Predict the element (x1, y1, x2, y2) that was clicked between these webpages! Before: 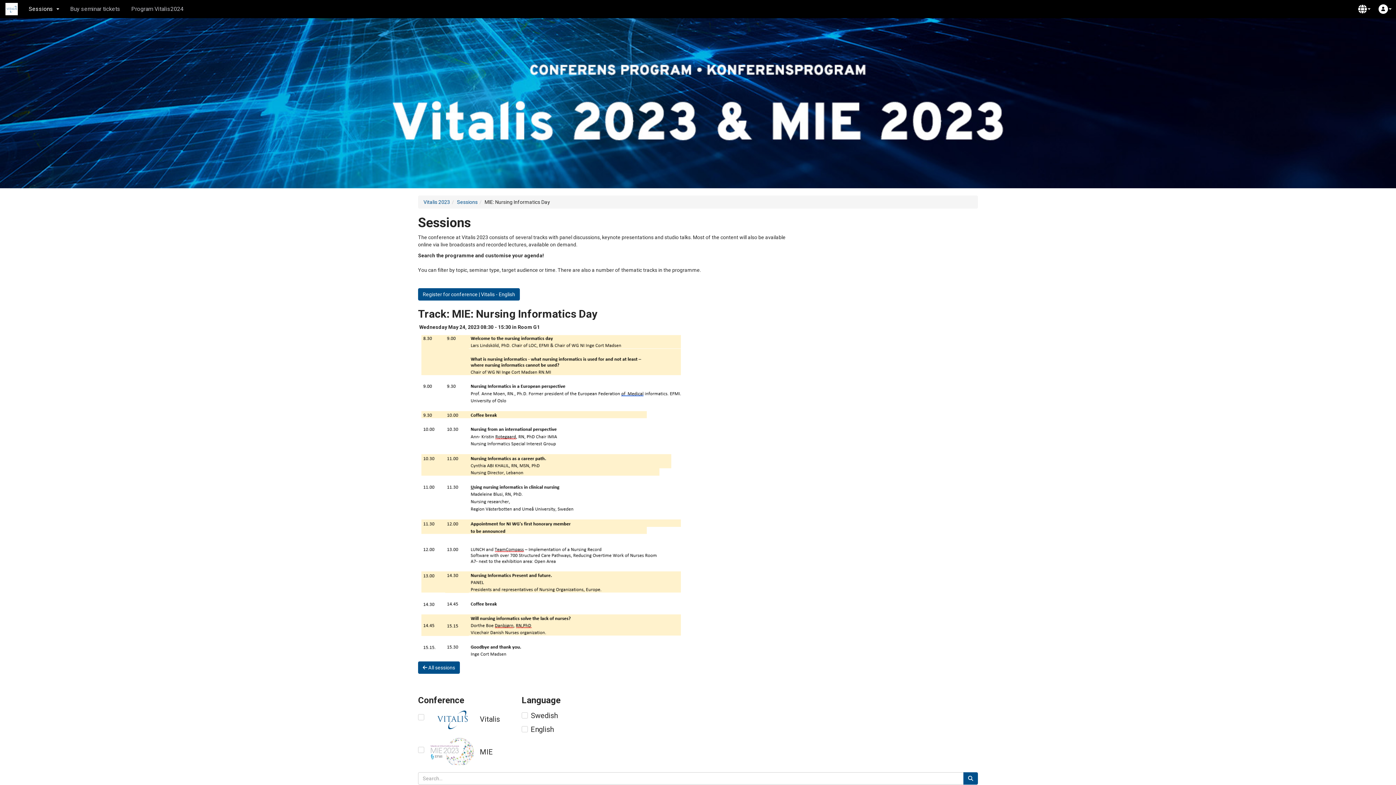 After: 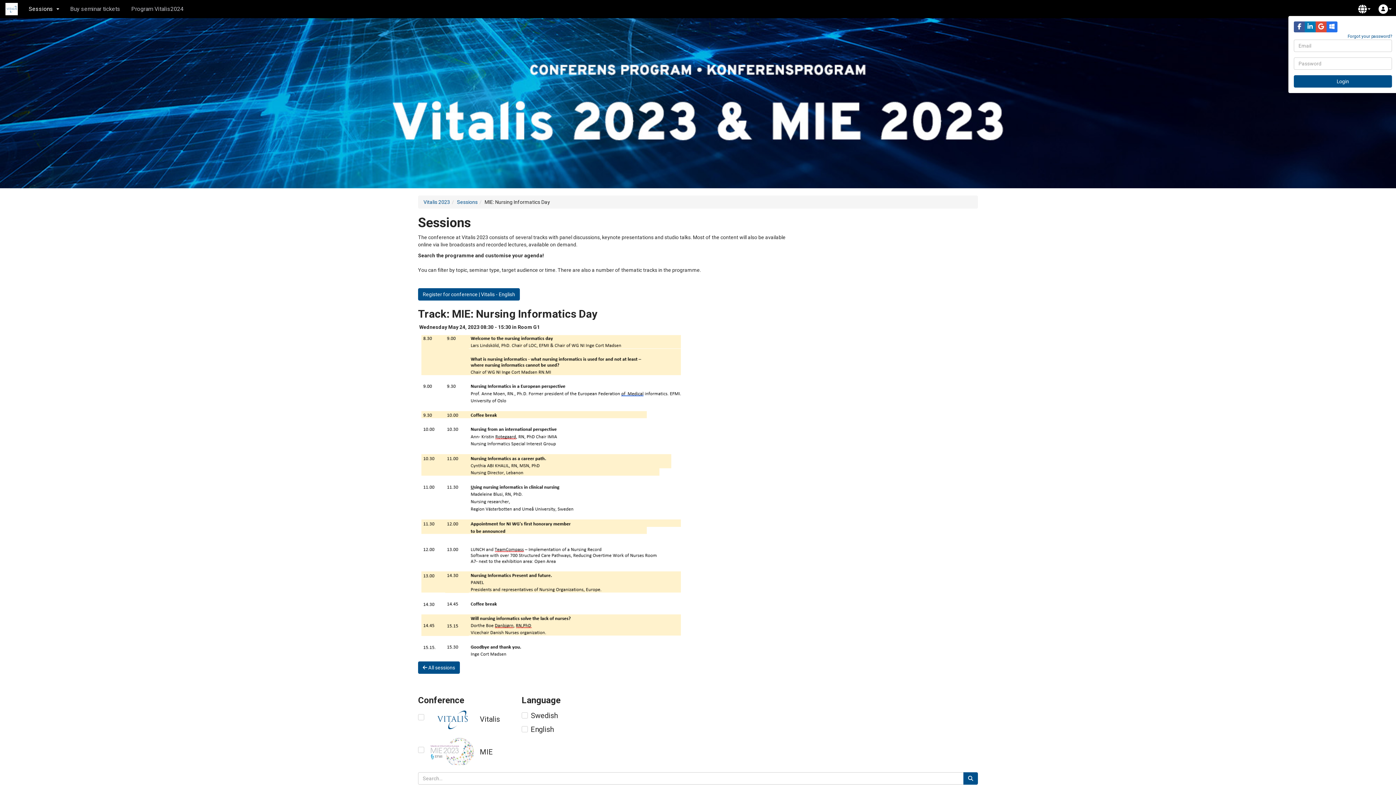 Action: bbox: (1374, 0, 1396, 18)